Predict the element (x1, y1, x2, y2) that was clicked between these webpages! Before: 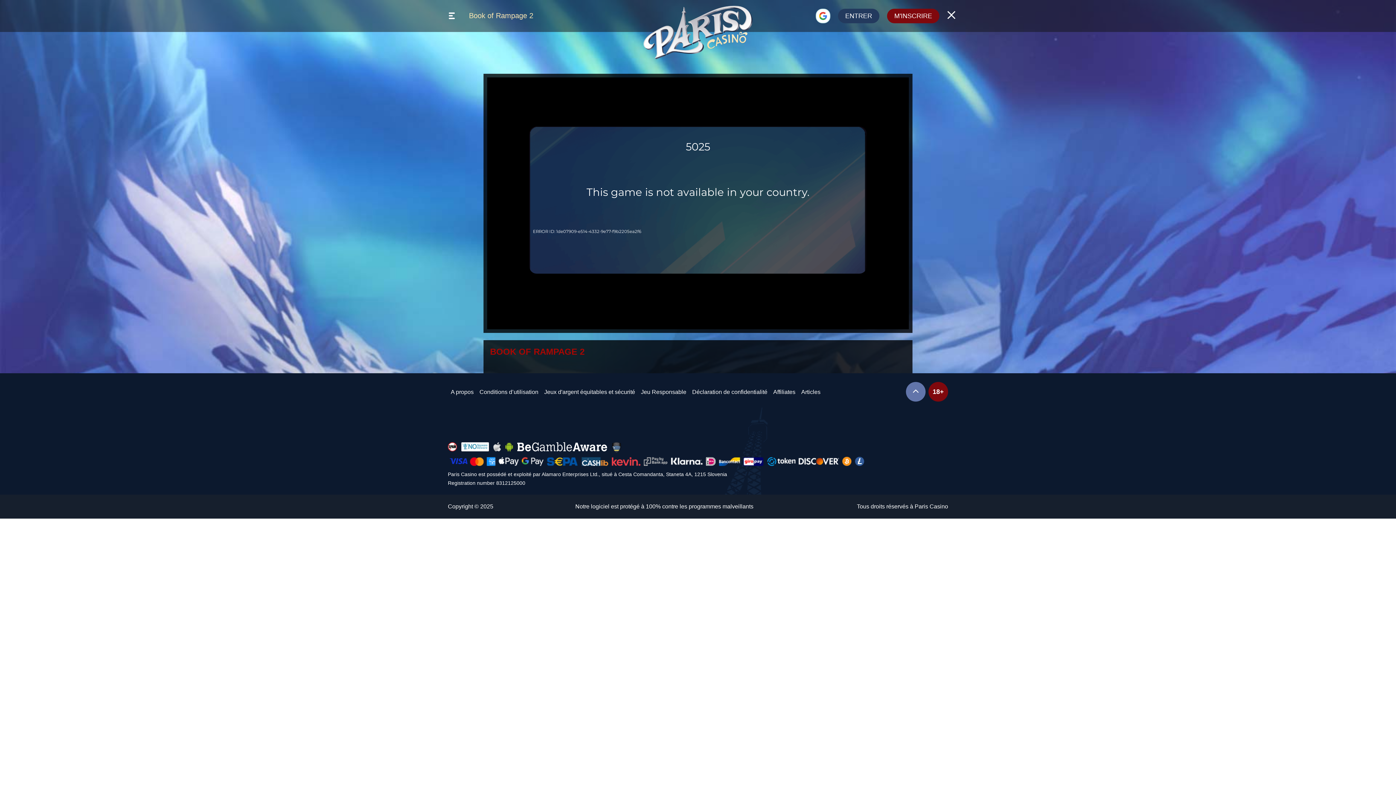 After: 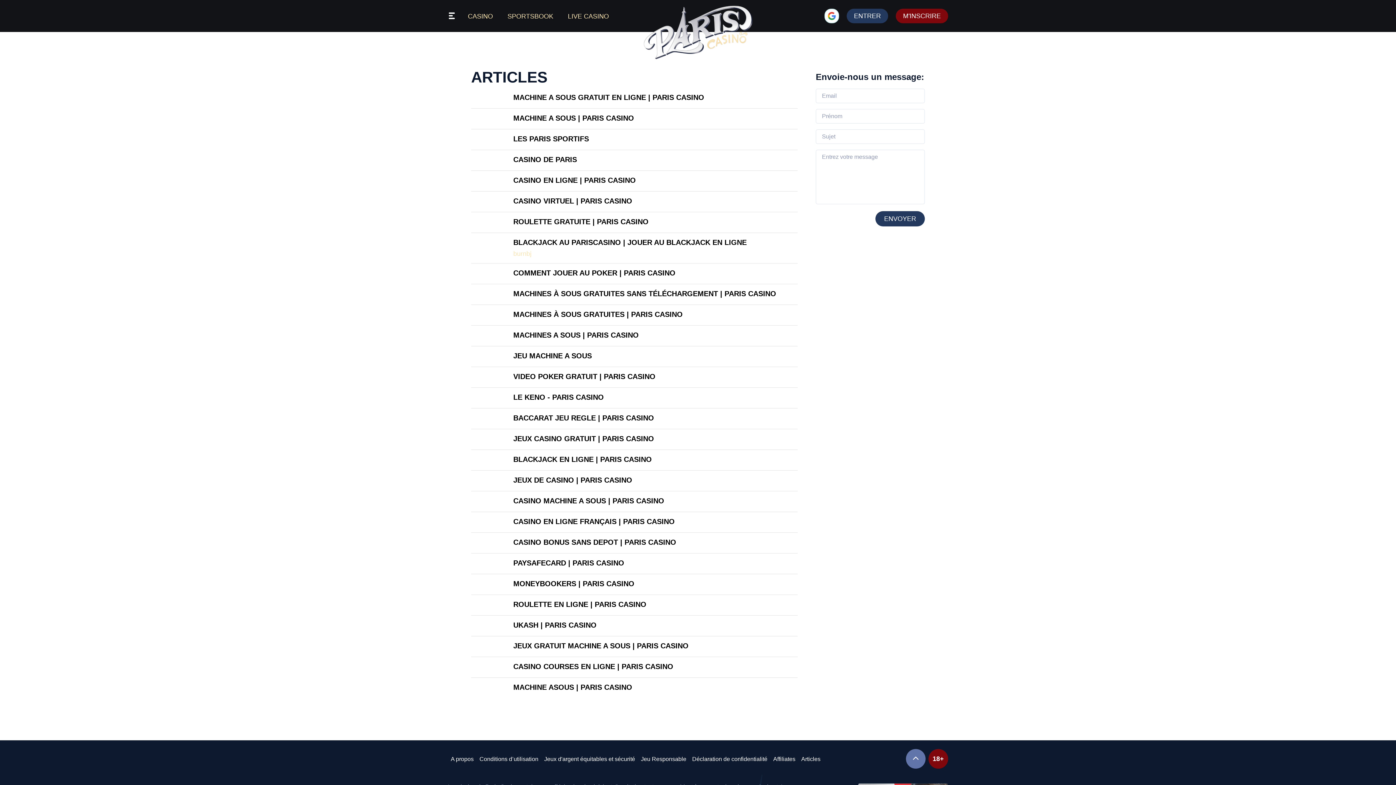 Action: label: Articles bbox: (798, 385, 823, 398)